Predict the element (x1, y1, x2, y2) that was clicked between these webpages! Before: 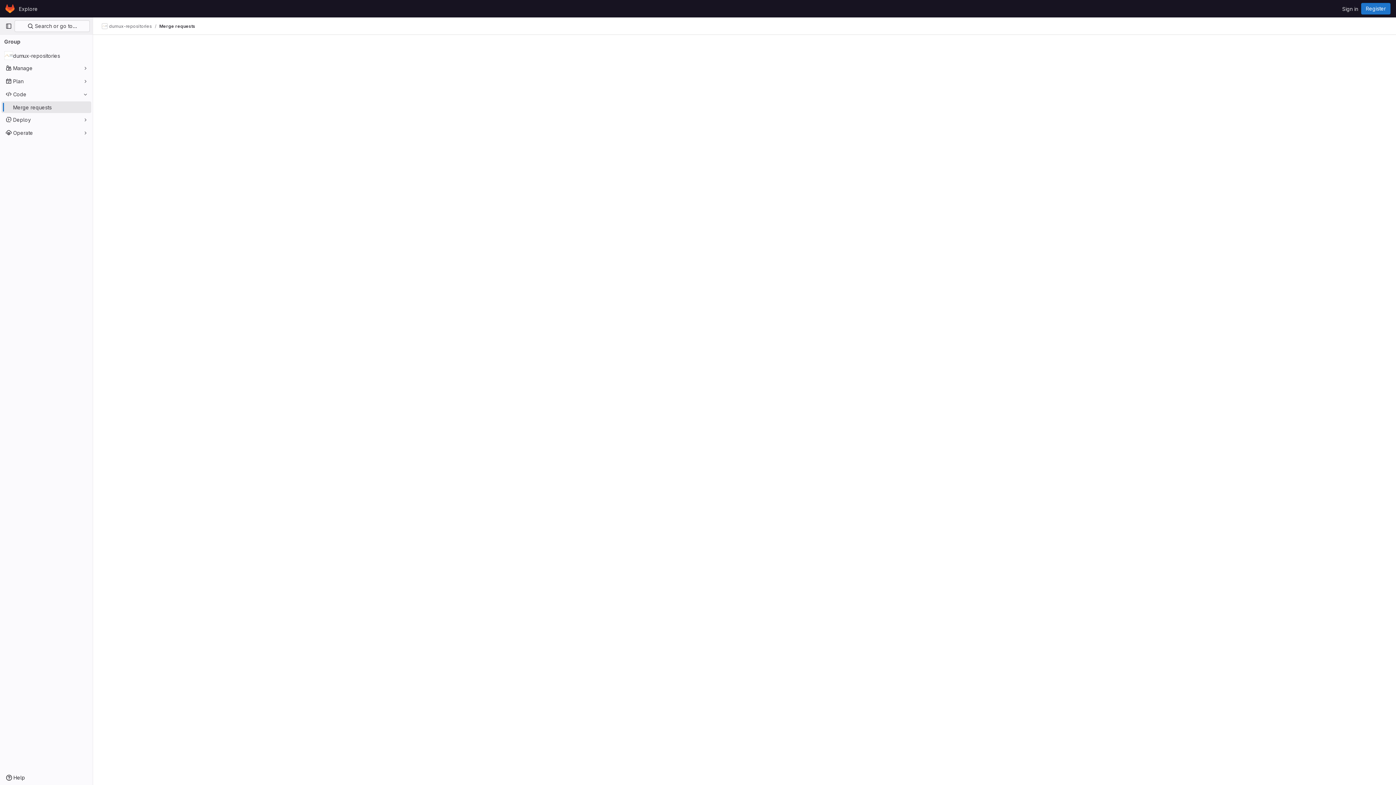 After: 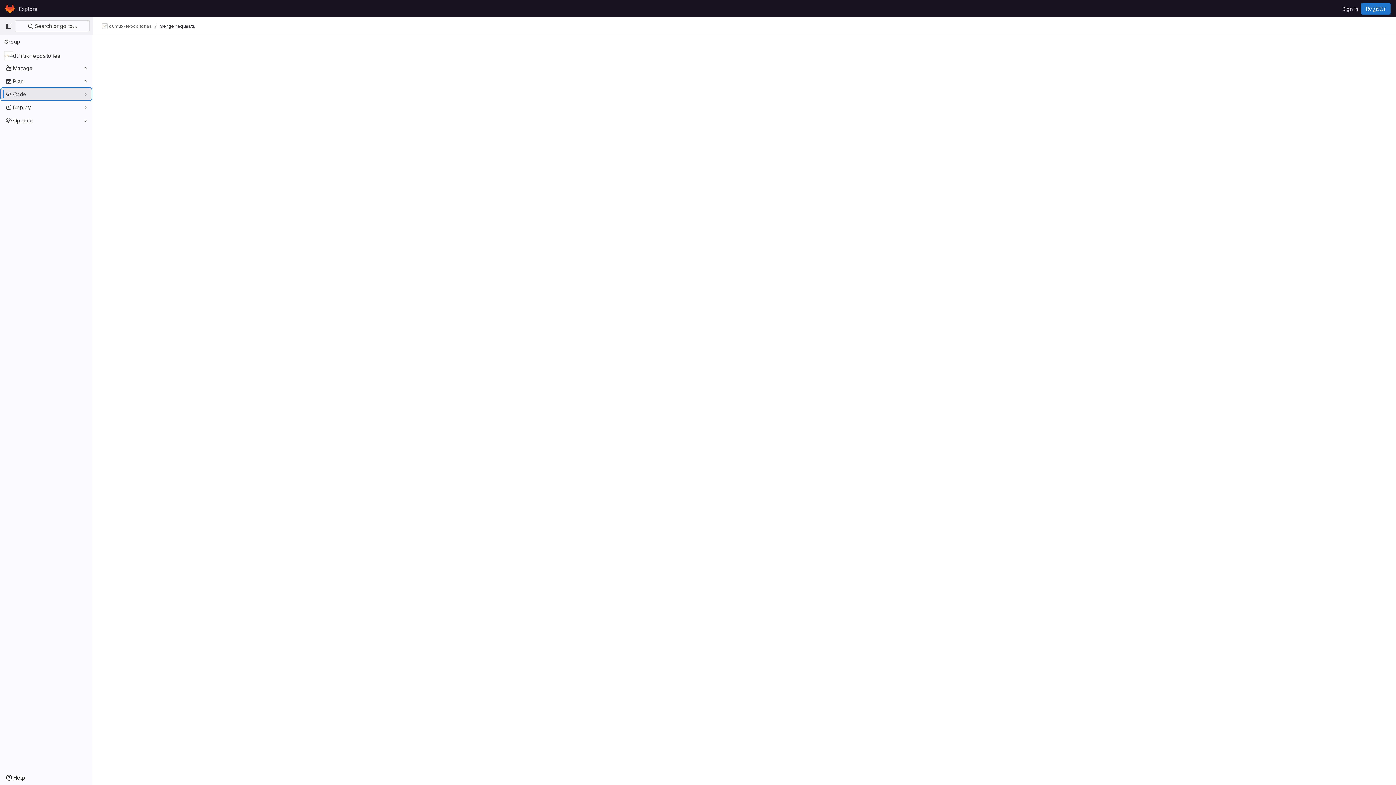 Action: label: Code bbox: (1, 88, 91, 100)